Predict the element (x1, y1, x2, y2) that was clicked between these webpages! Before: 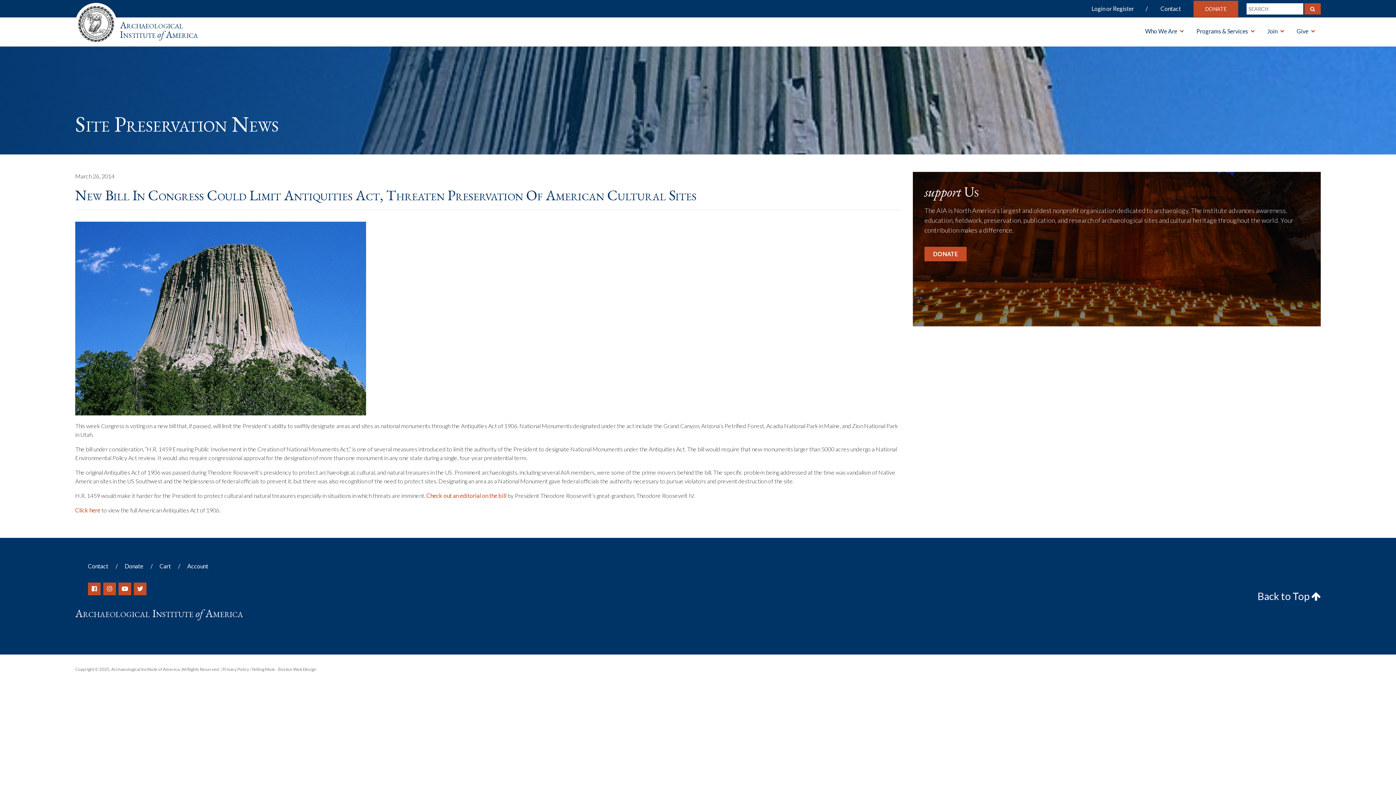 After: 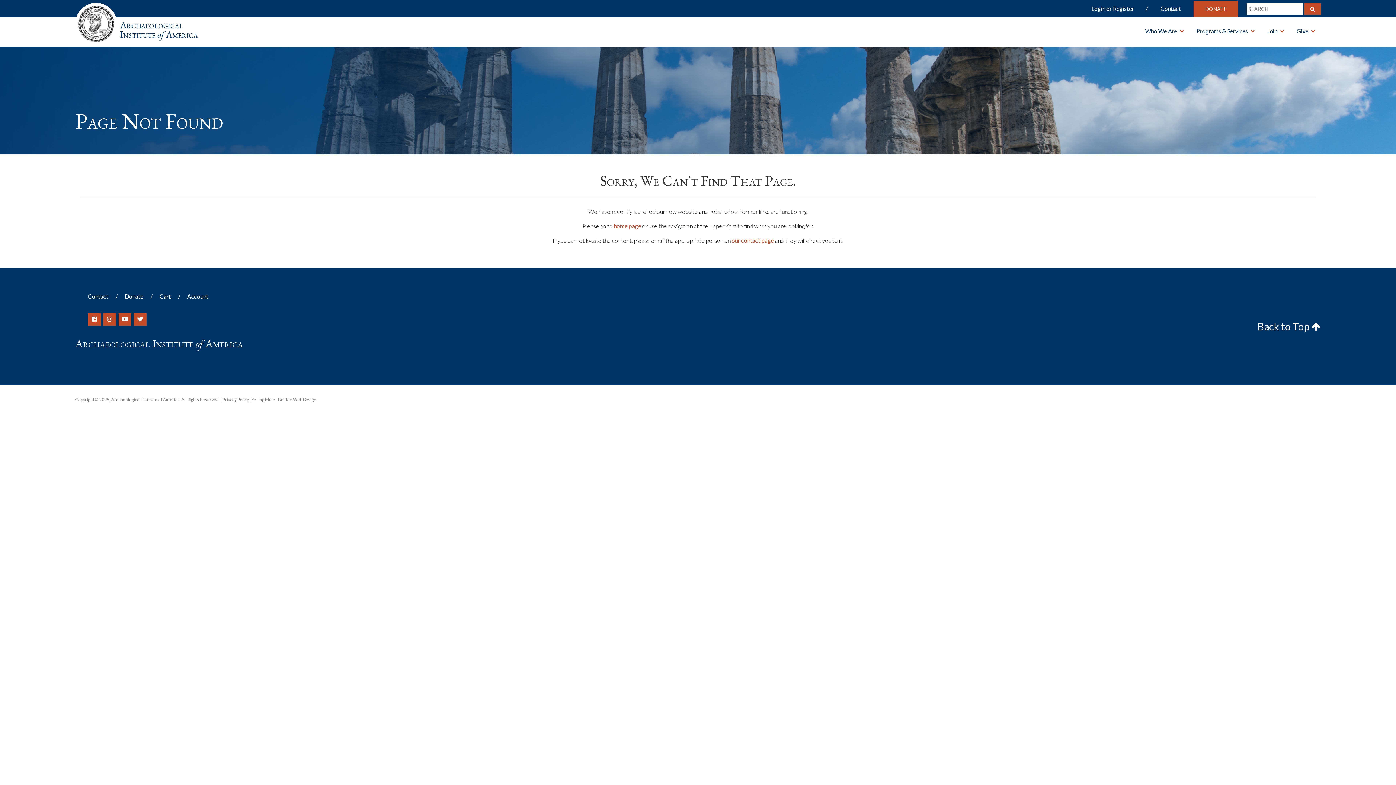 Action: label: Join bbox: (1261, 17, 1290, 45)